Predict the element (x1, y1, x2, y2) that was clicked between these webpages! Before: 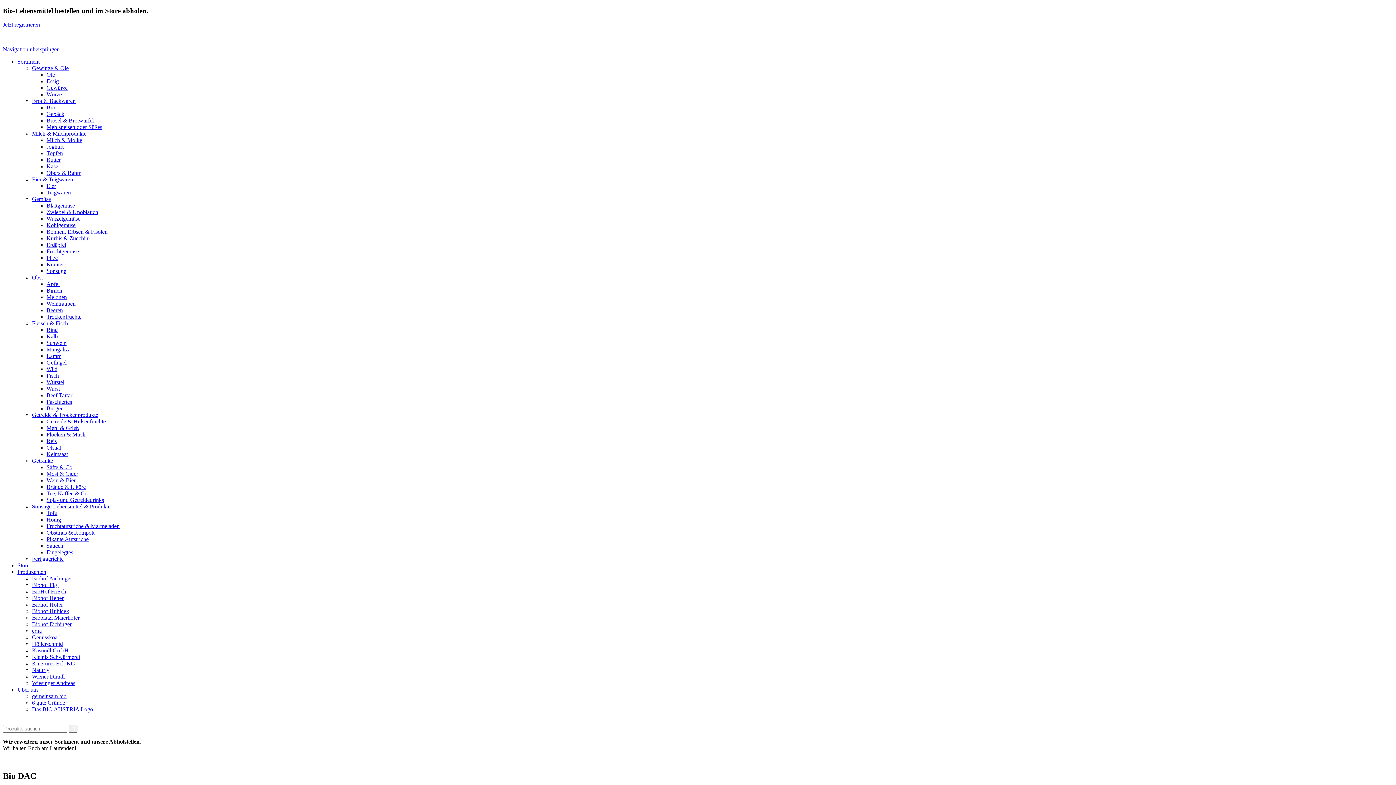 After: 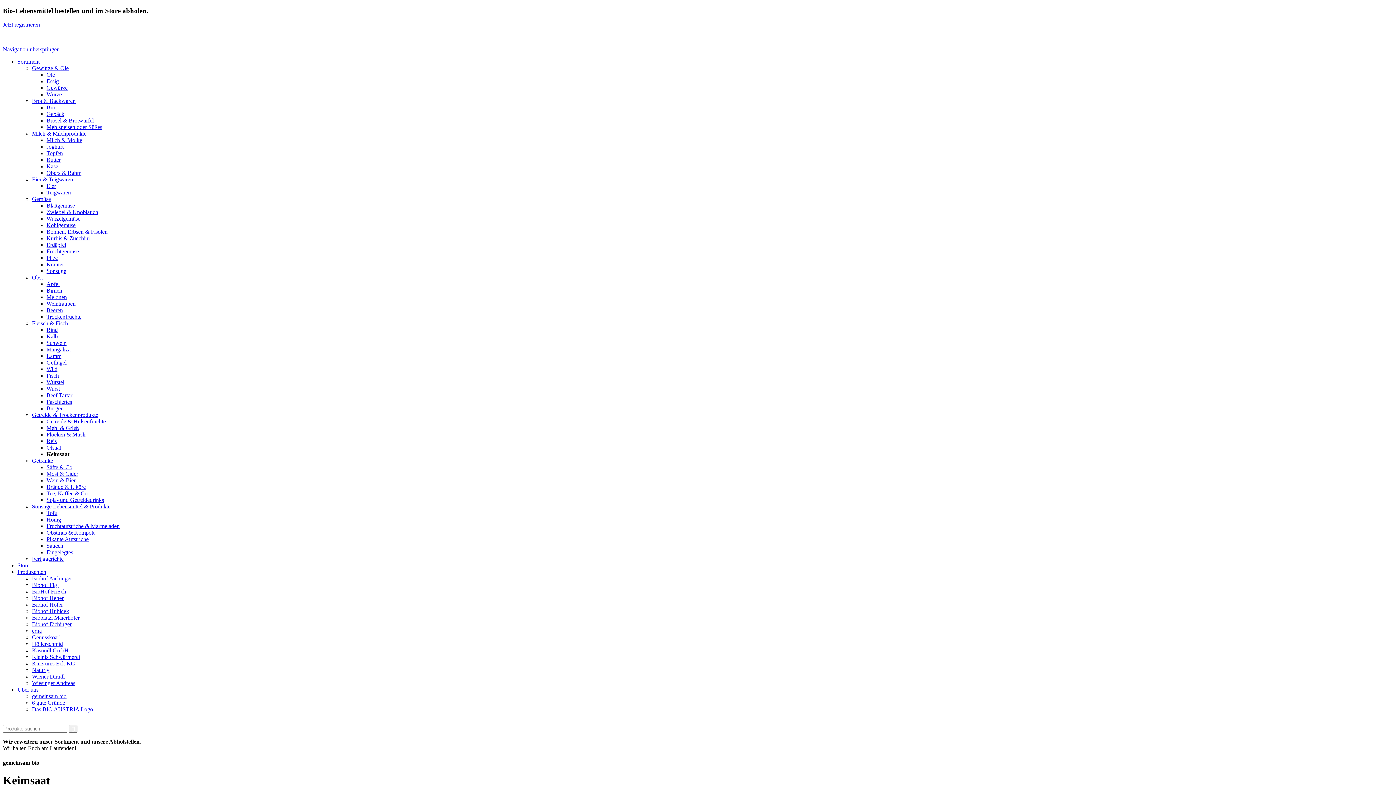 Action: label: Keimsaat bbox: (46, 451, 68, 457)